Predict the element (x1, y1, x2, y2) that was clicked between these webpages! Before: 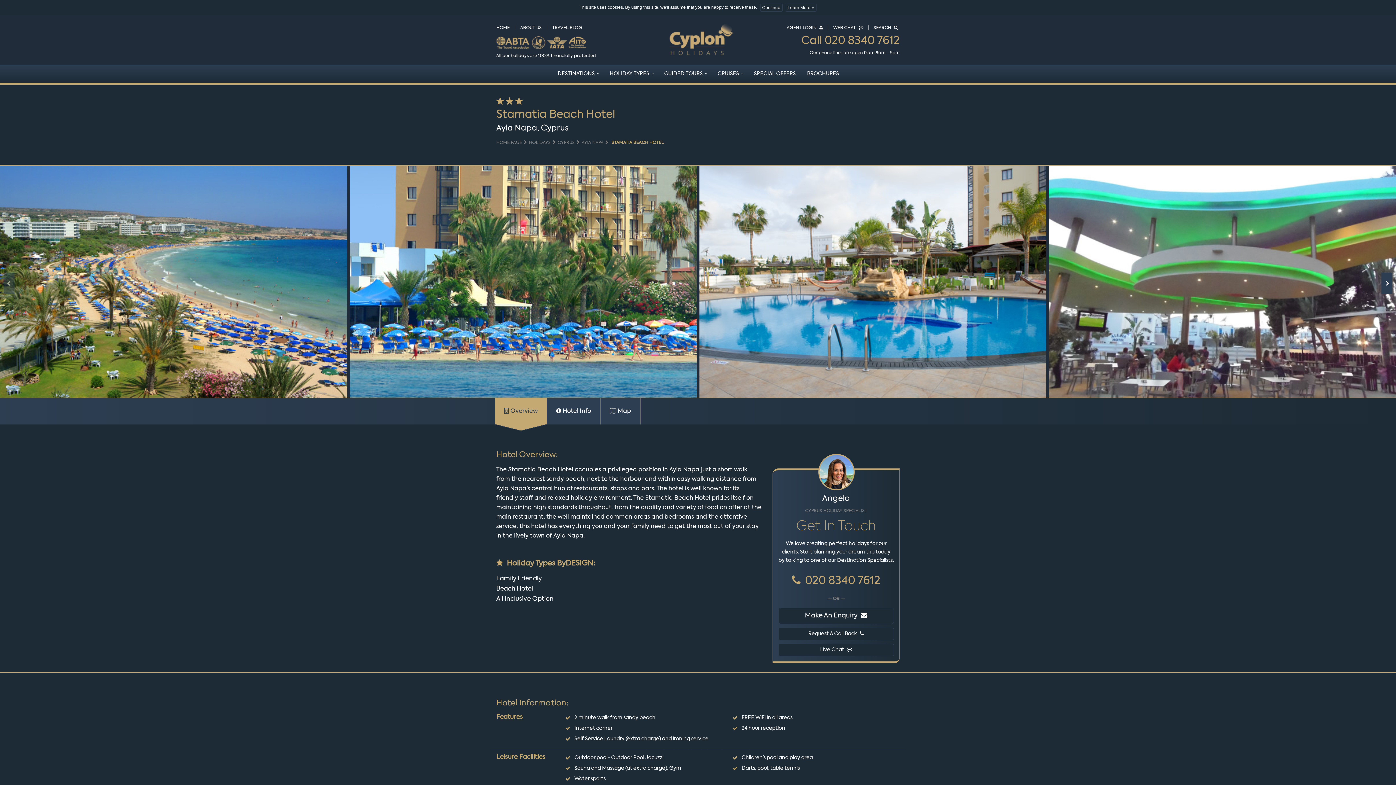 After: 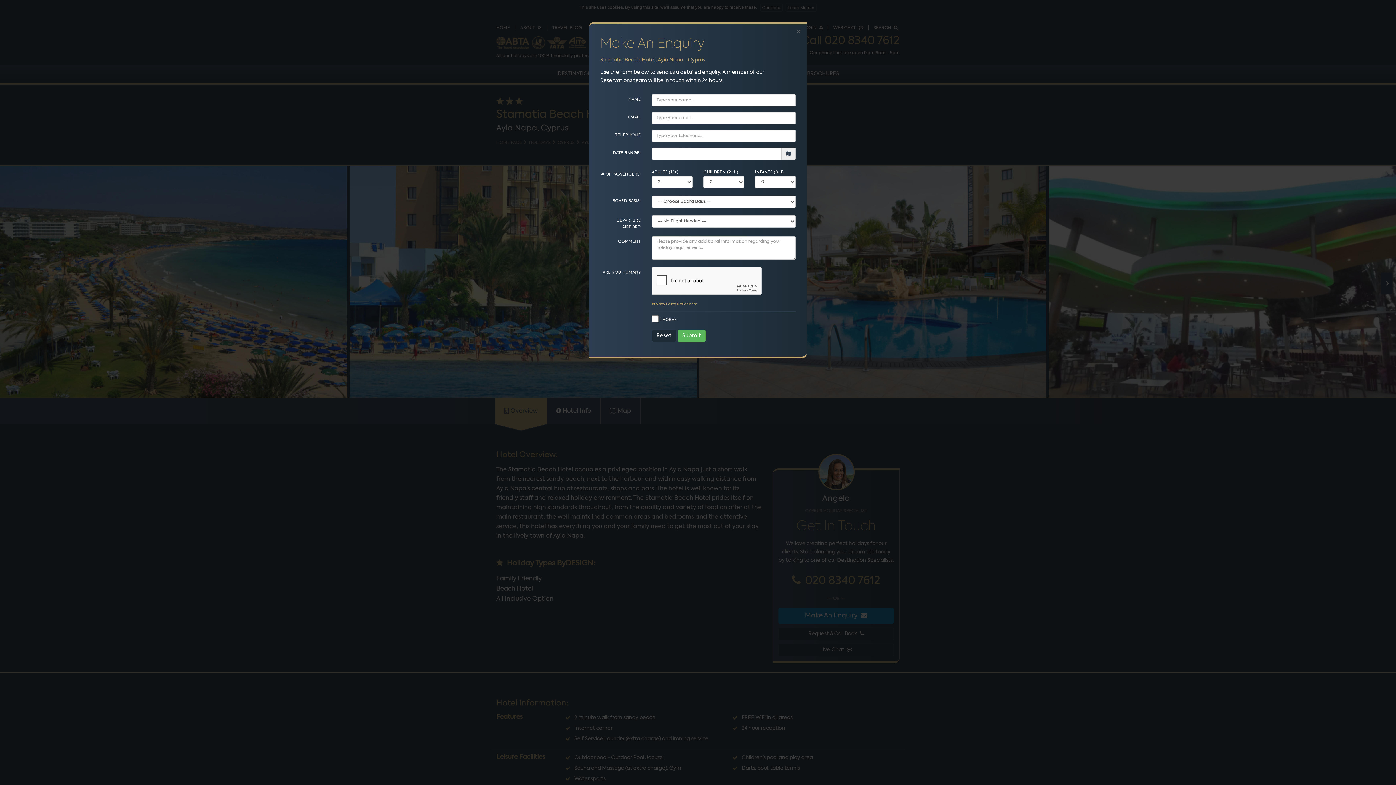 Action: bbox: (778, 607, 894, 624) label: Make An Enquiry 